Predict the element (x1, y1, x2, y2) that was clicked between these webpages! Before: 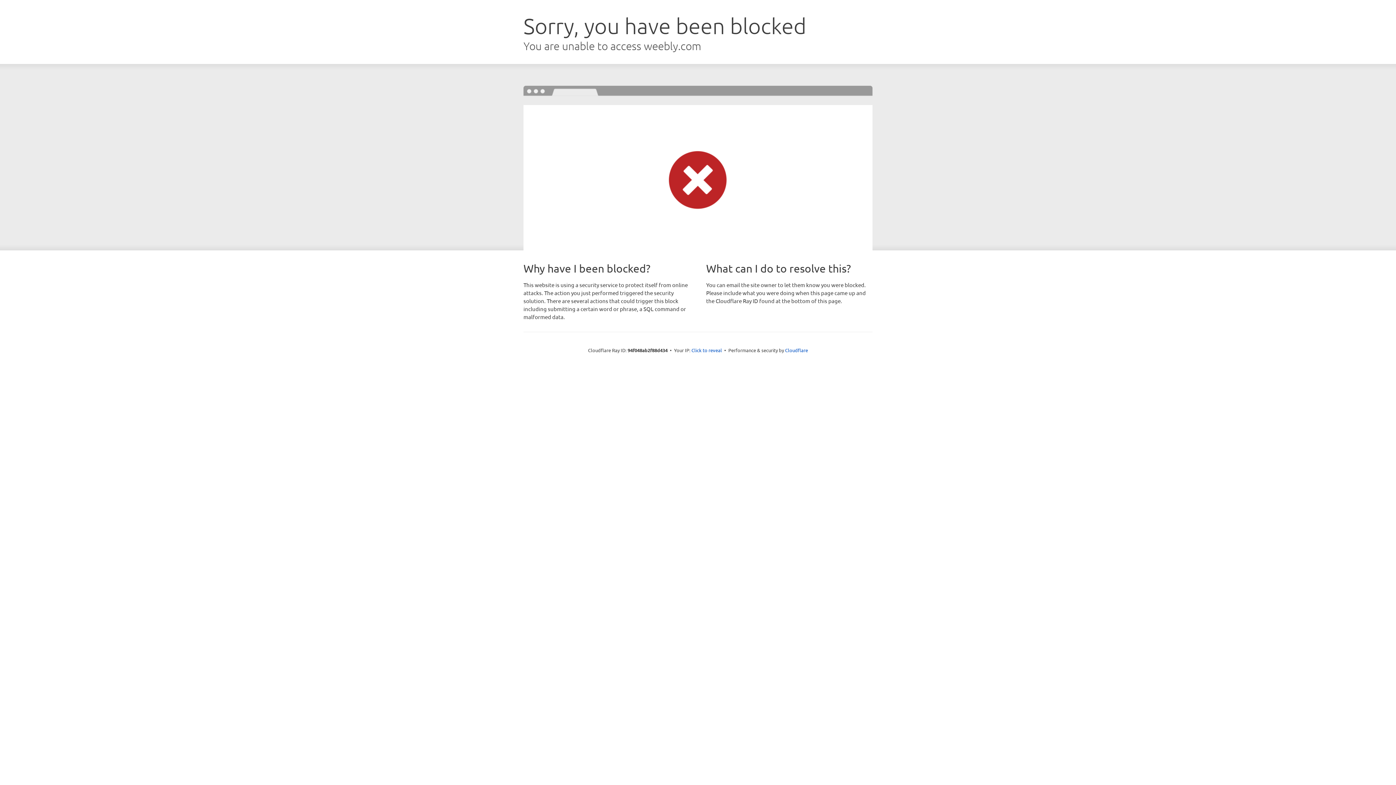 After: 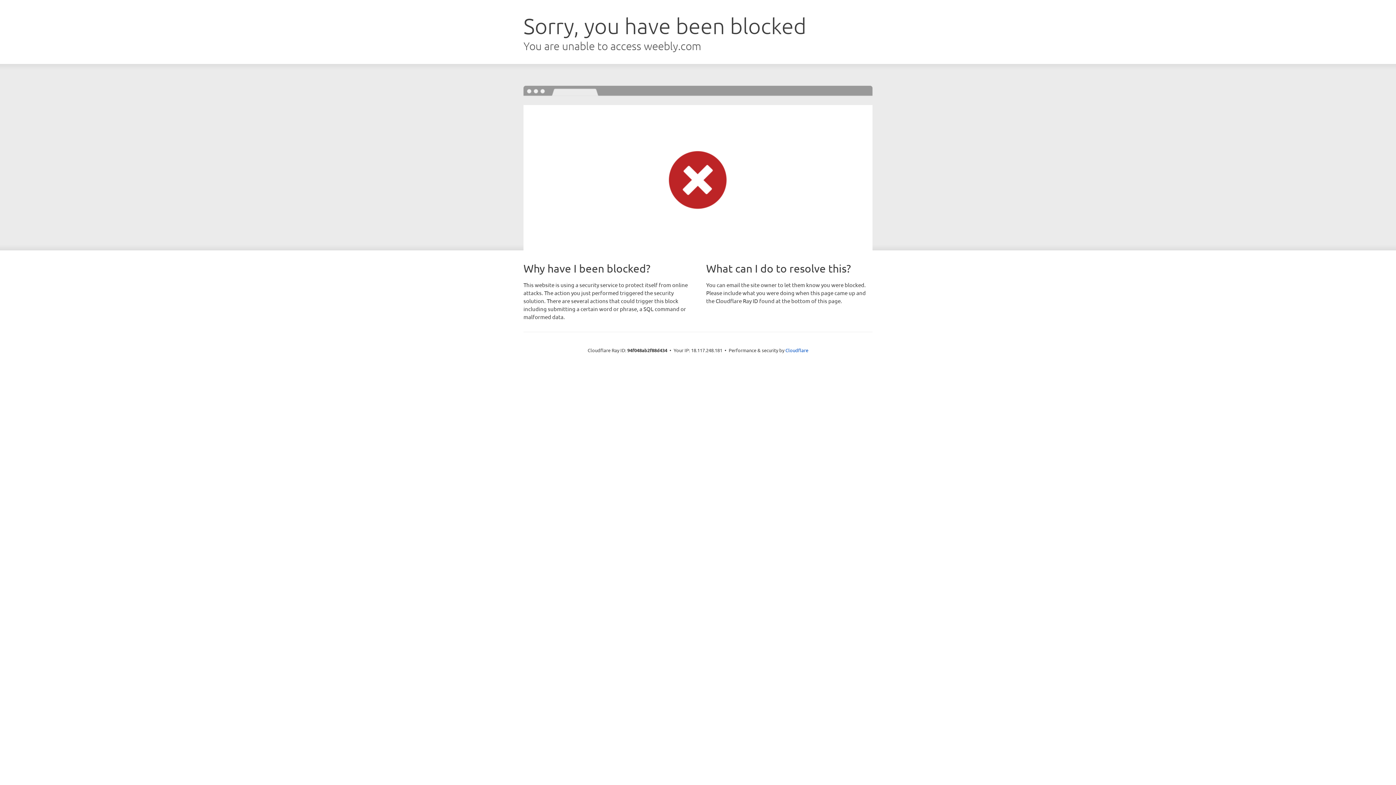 Action: bbox: (691, 346, 722, 353) label: Click to reveal